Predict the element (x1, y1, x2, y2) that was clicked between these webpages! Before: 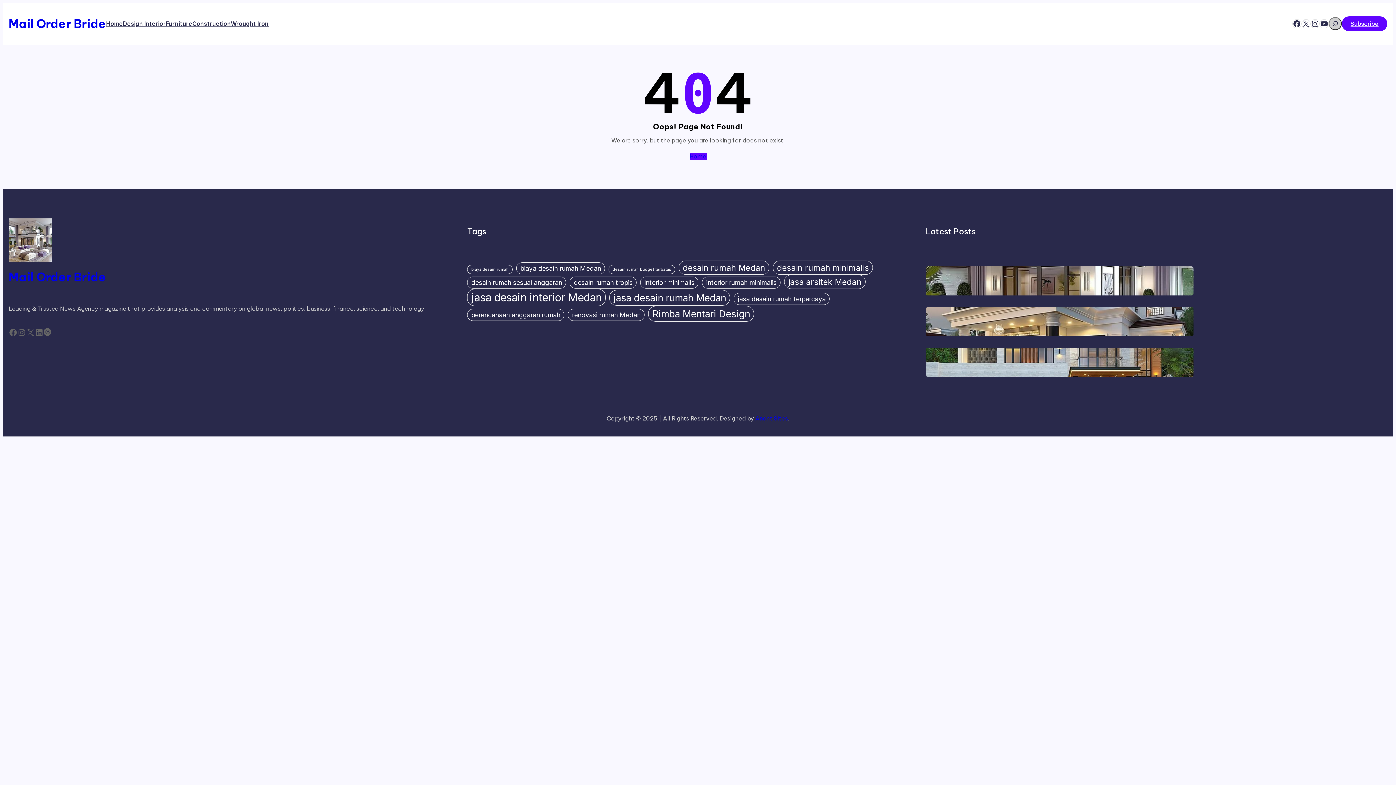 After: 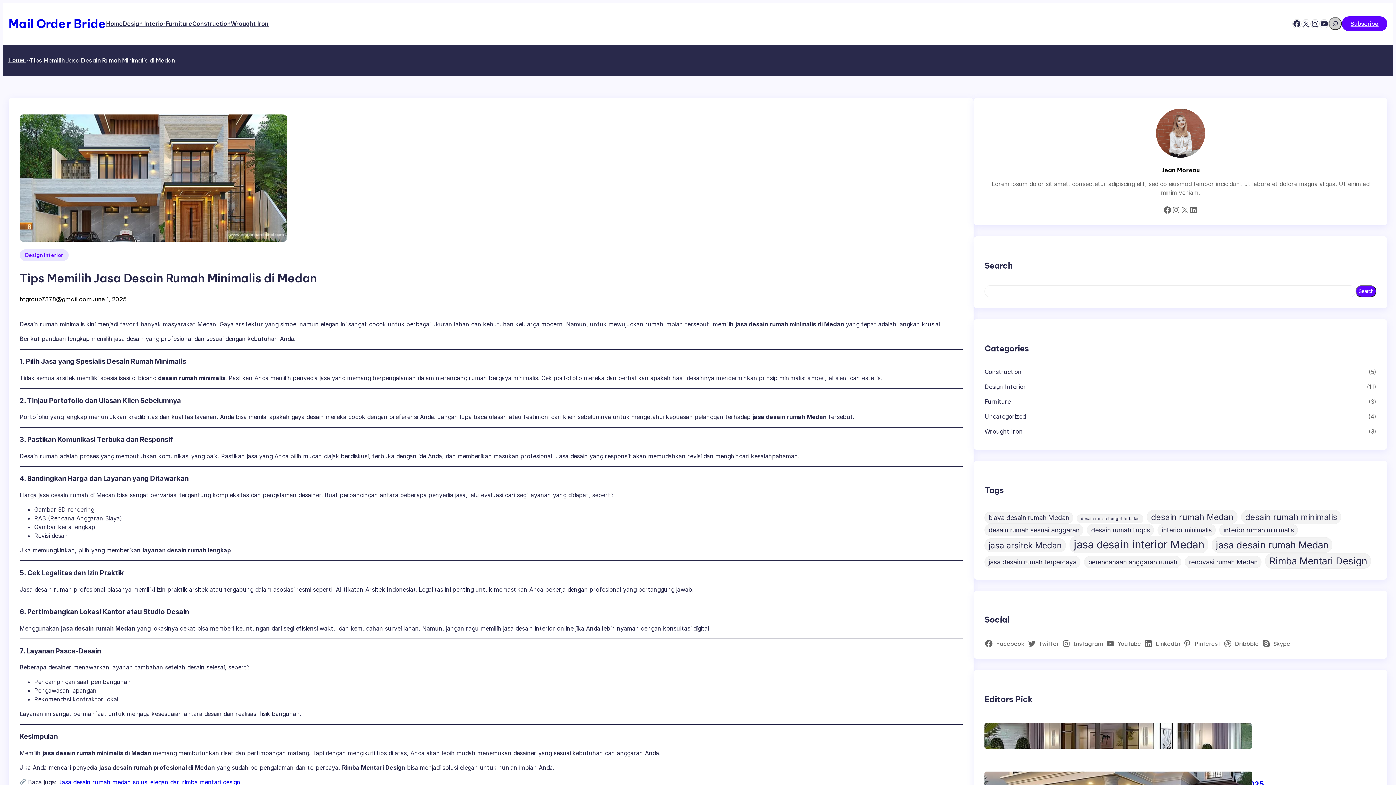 Action: bbox: (926, 347, 962, 377)